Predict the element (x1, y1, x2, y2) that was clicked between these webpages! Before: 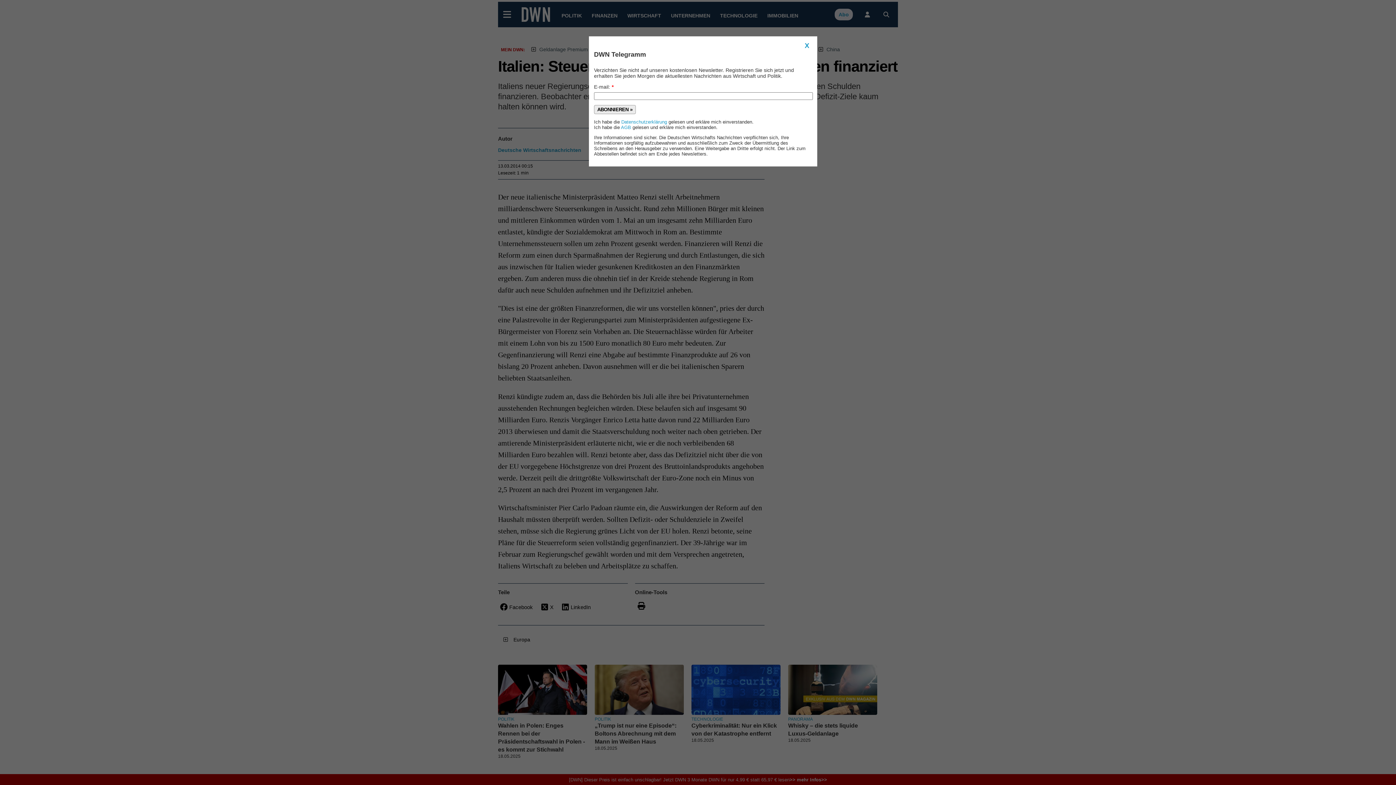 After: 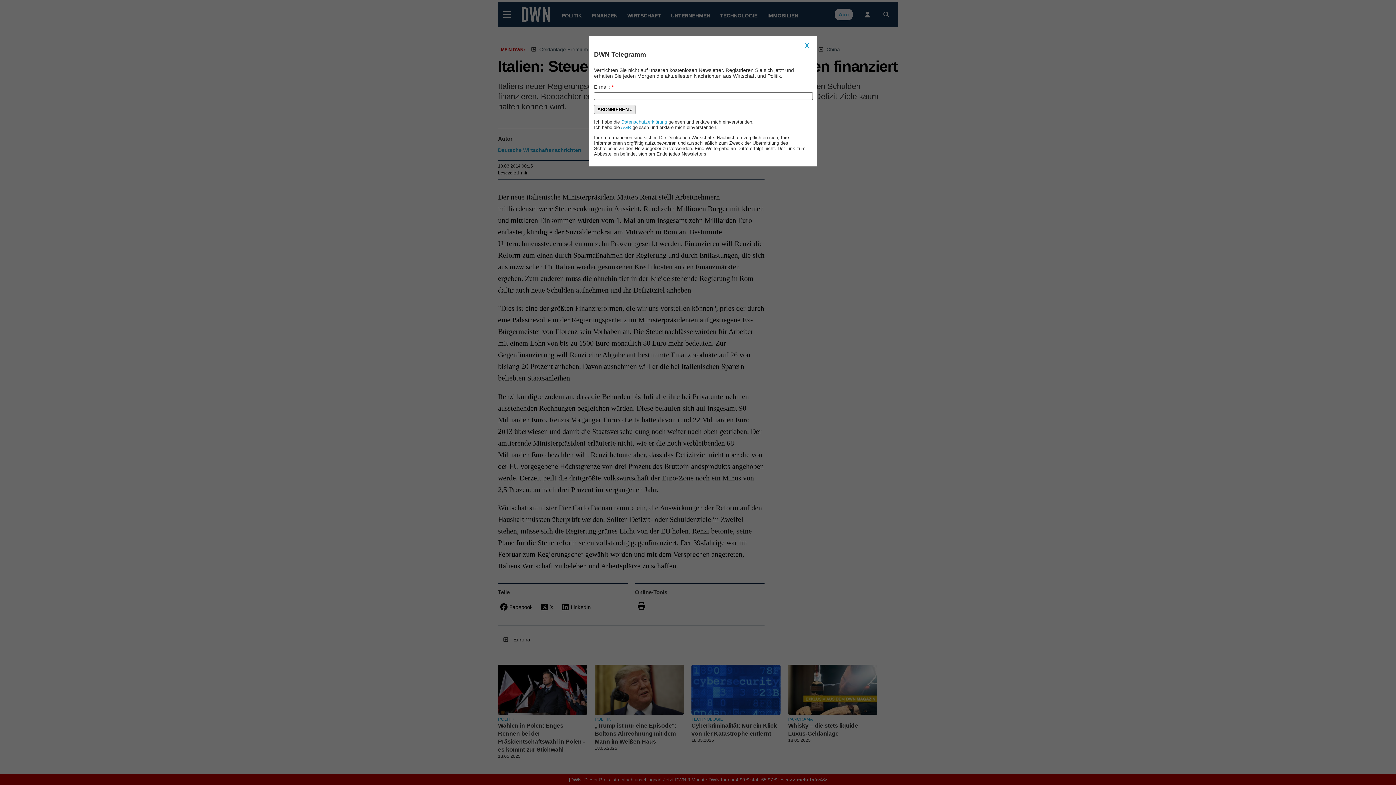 Action: label: ABONNIEREN » bbox: (594, 104, 636, 114)